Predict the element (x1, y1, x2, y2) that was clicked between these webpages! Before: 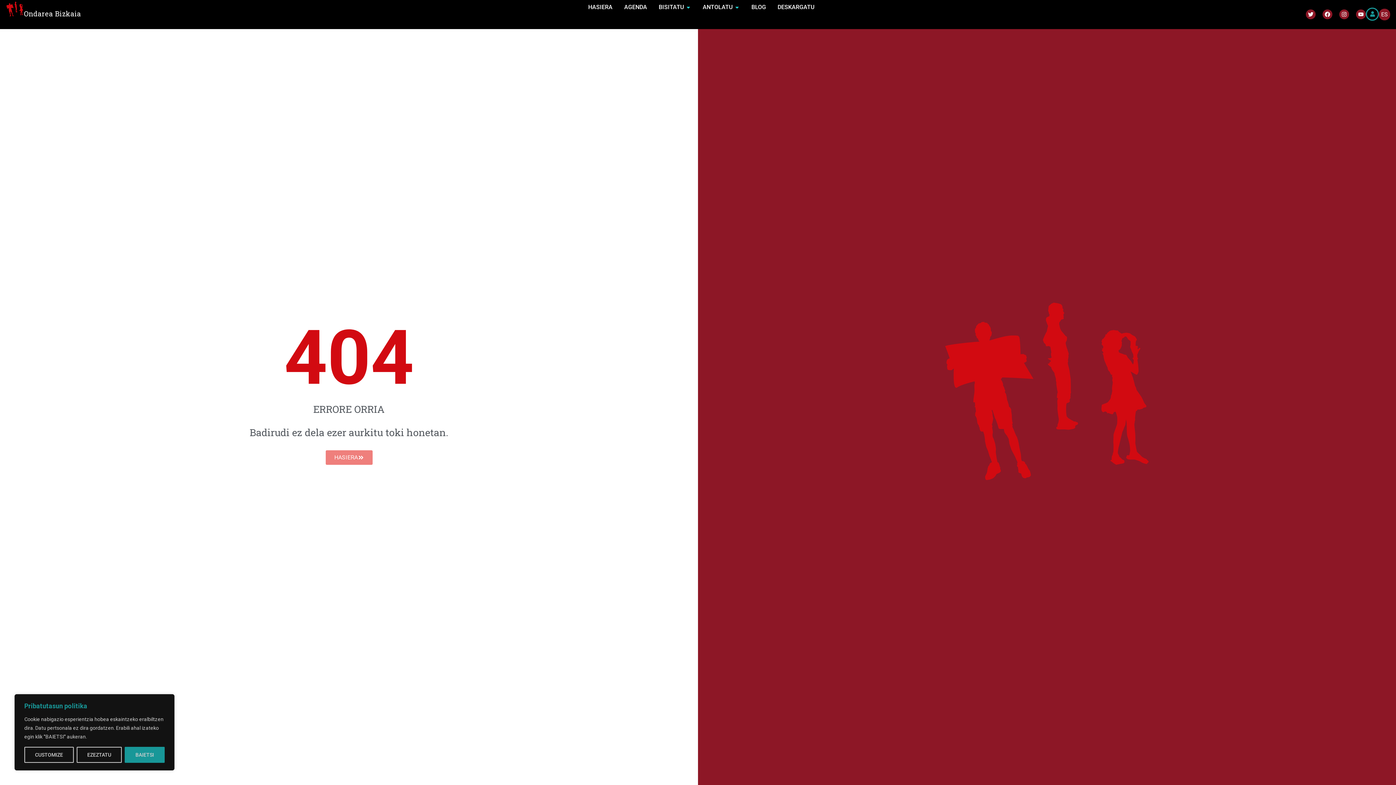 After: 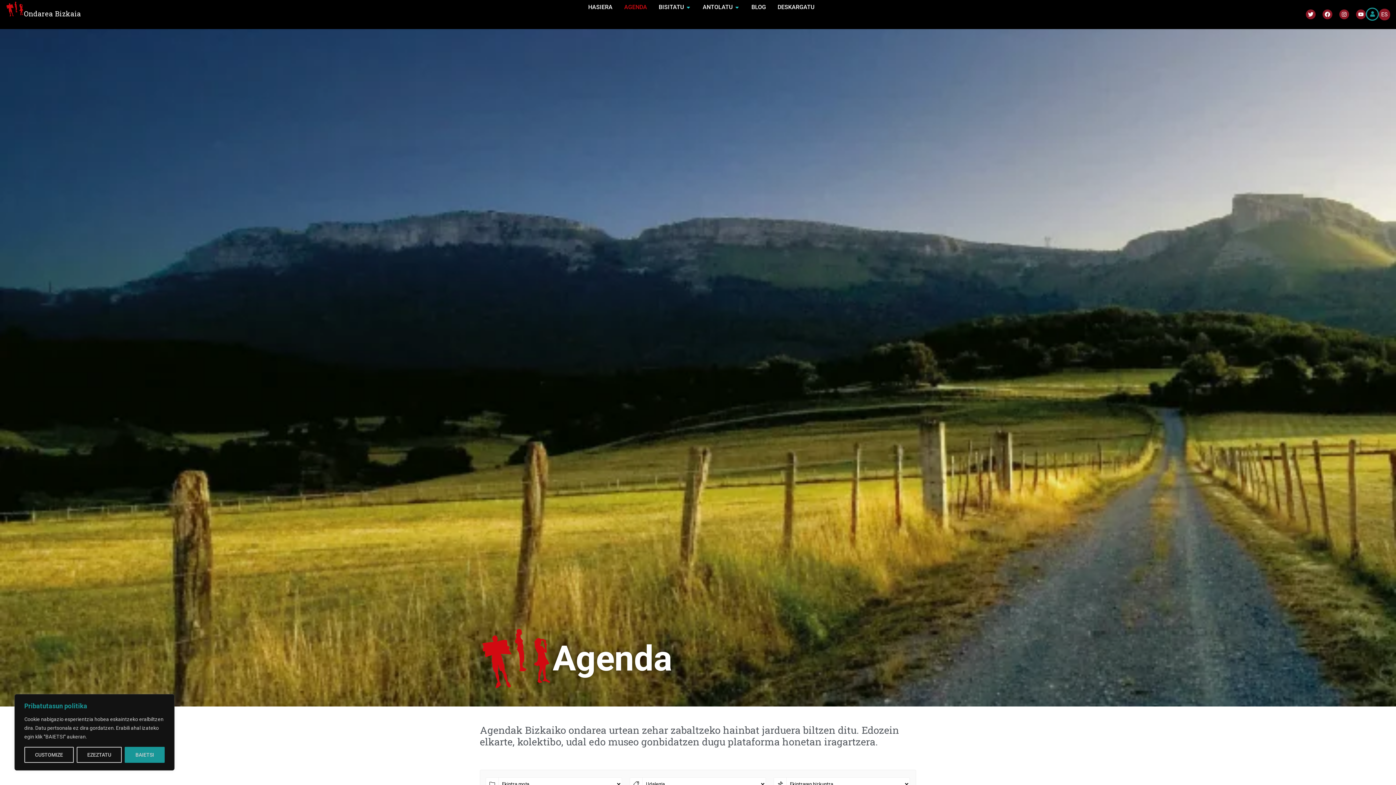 Action: label: AGENDA bbox: (624, 2, 647, 11)